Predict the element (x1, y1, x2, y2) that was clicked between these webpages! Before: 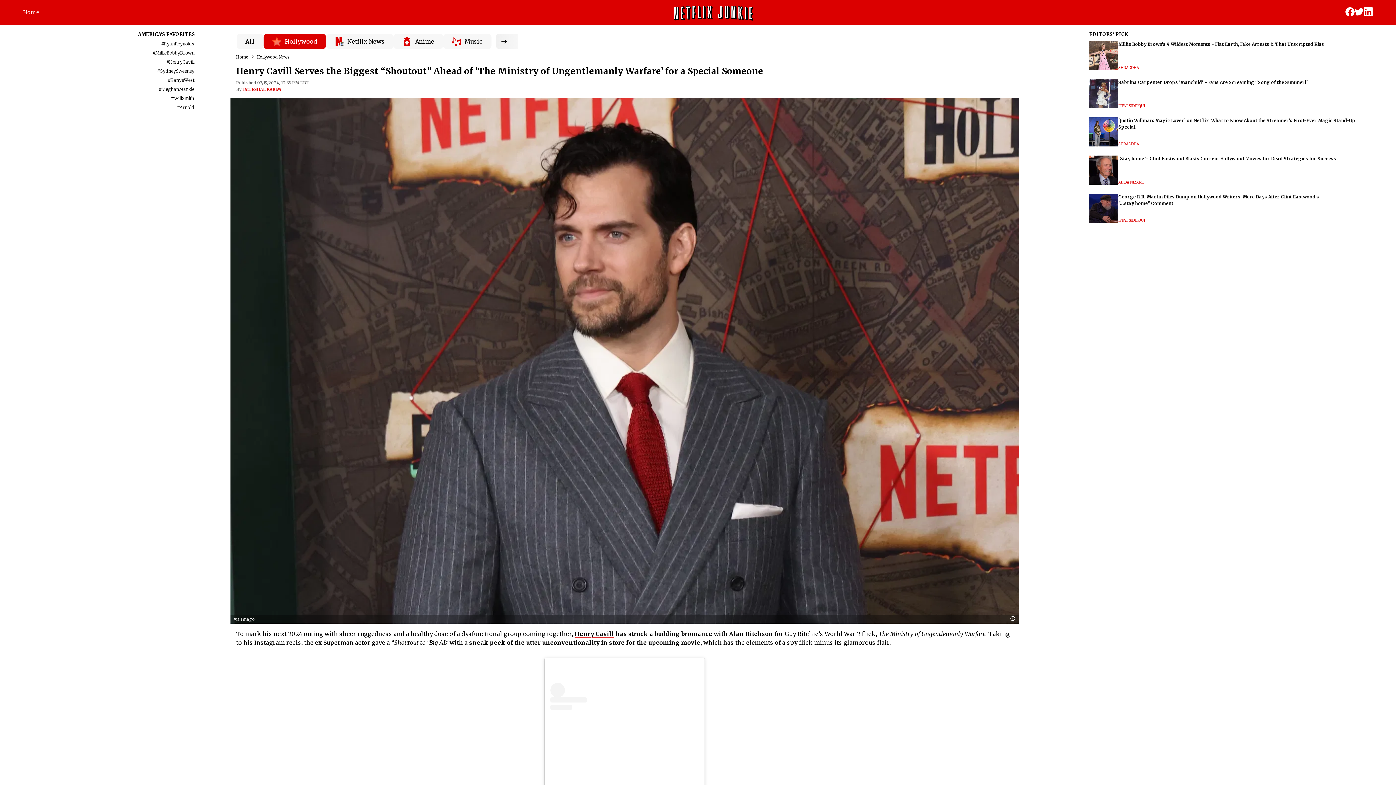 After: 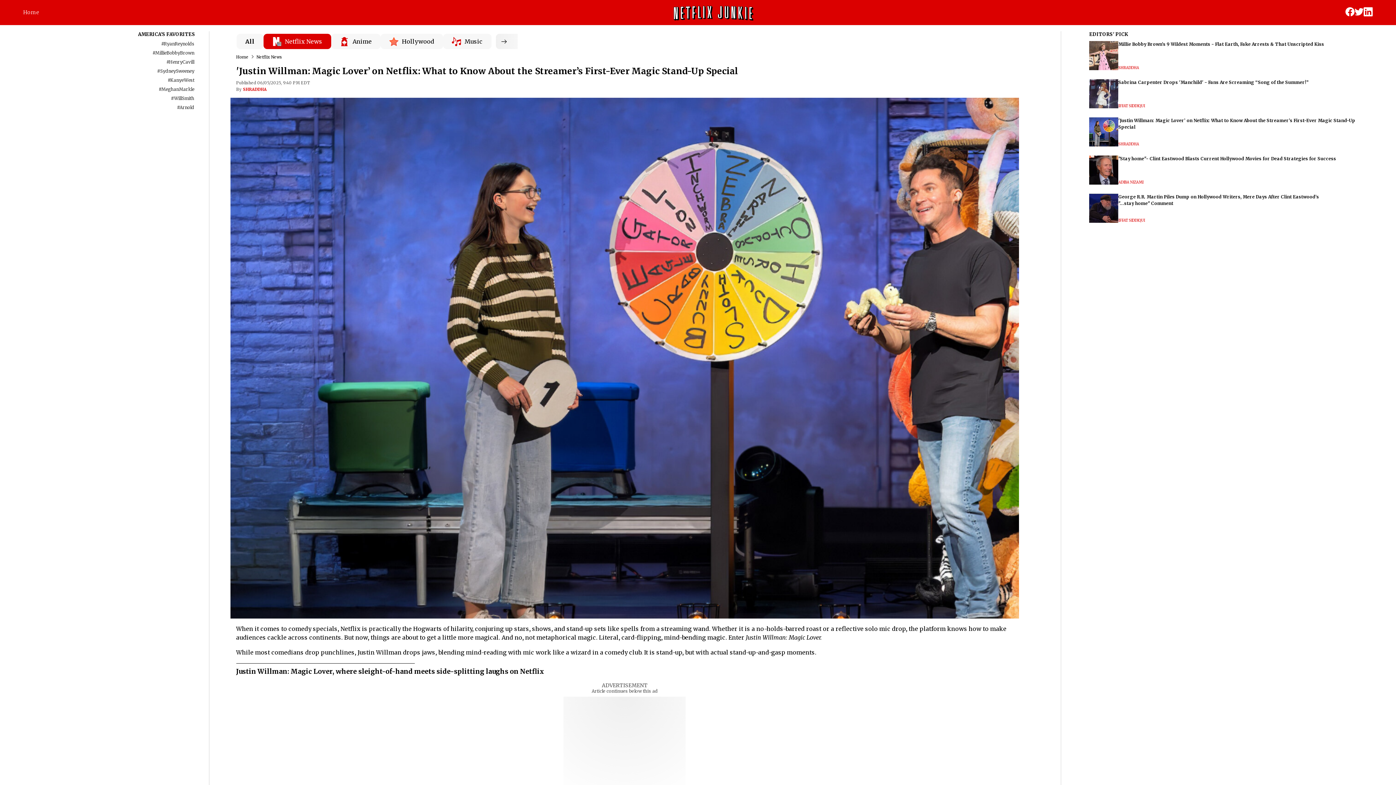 Action: bbox: (1089, 117, 1118, 146)